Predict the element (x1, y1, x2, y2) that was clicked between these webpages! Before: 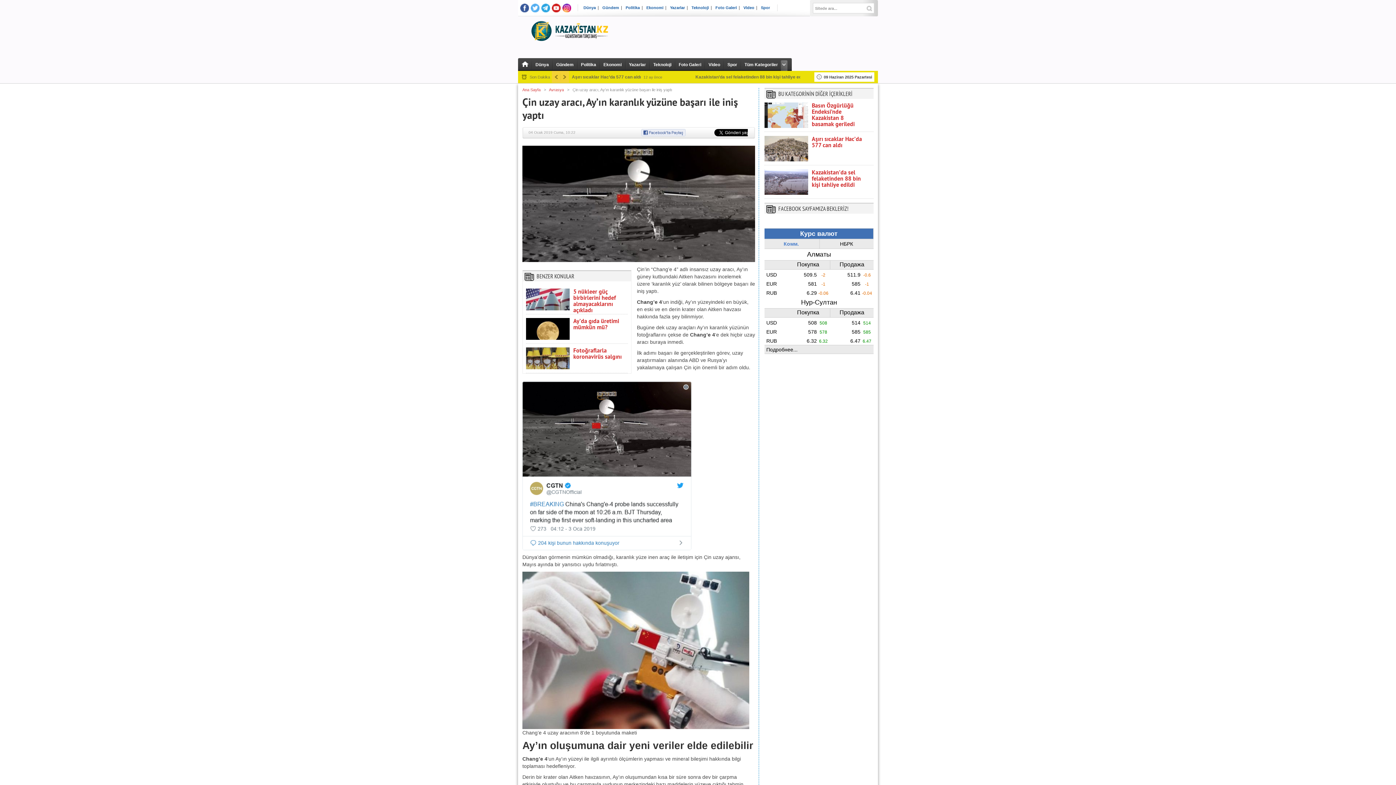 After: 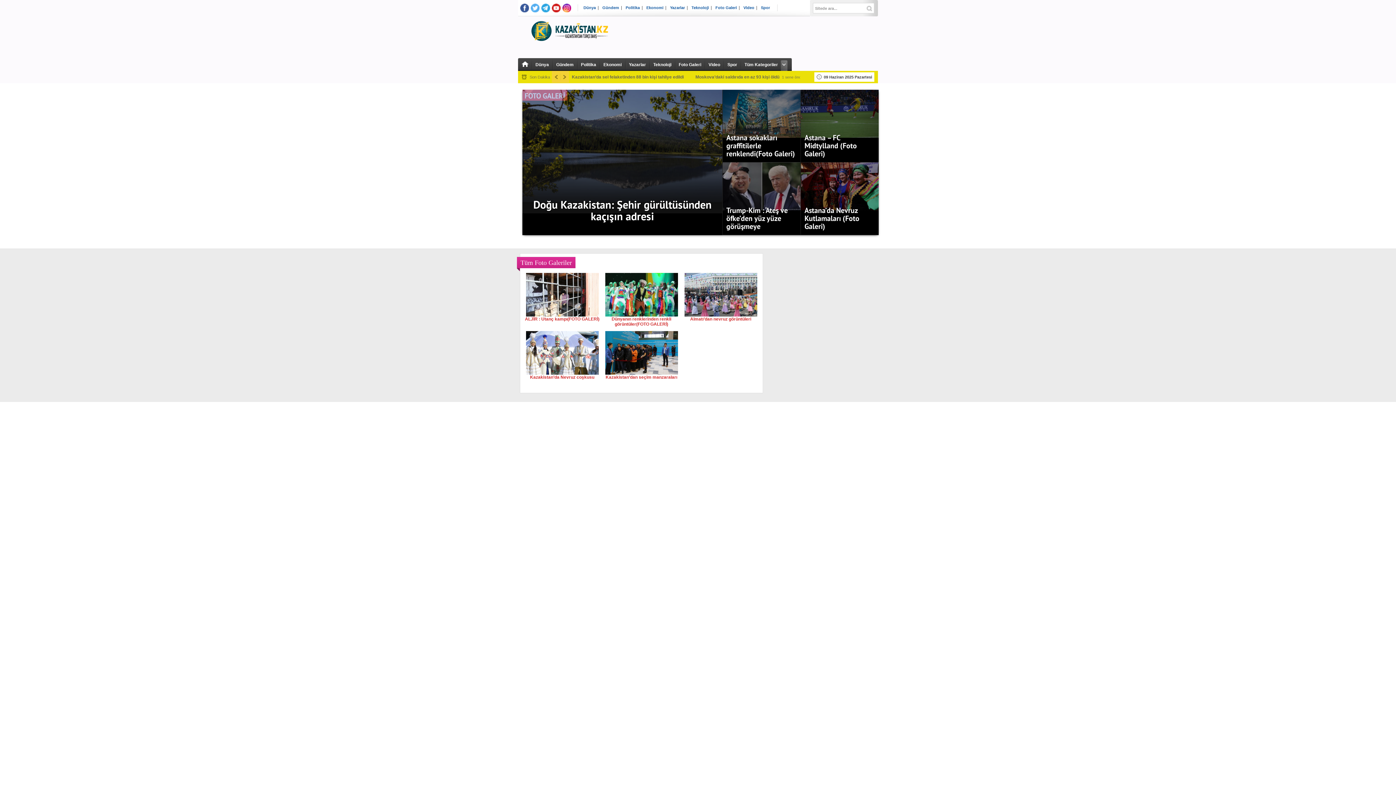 Action: bbox: (676, 58, 705, 71) label: Foto Galeri